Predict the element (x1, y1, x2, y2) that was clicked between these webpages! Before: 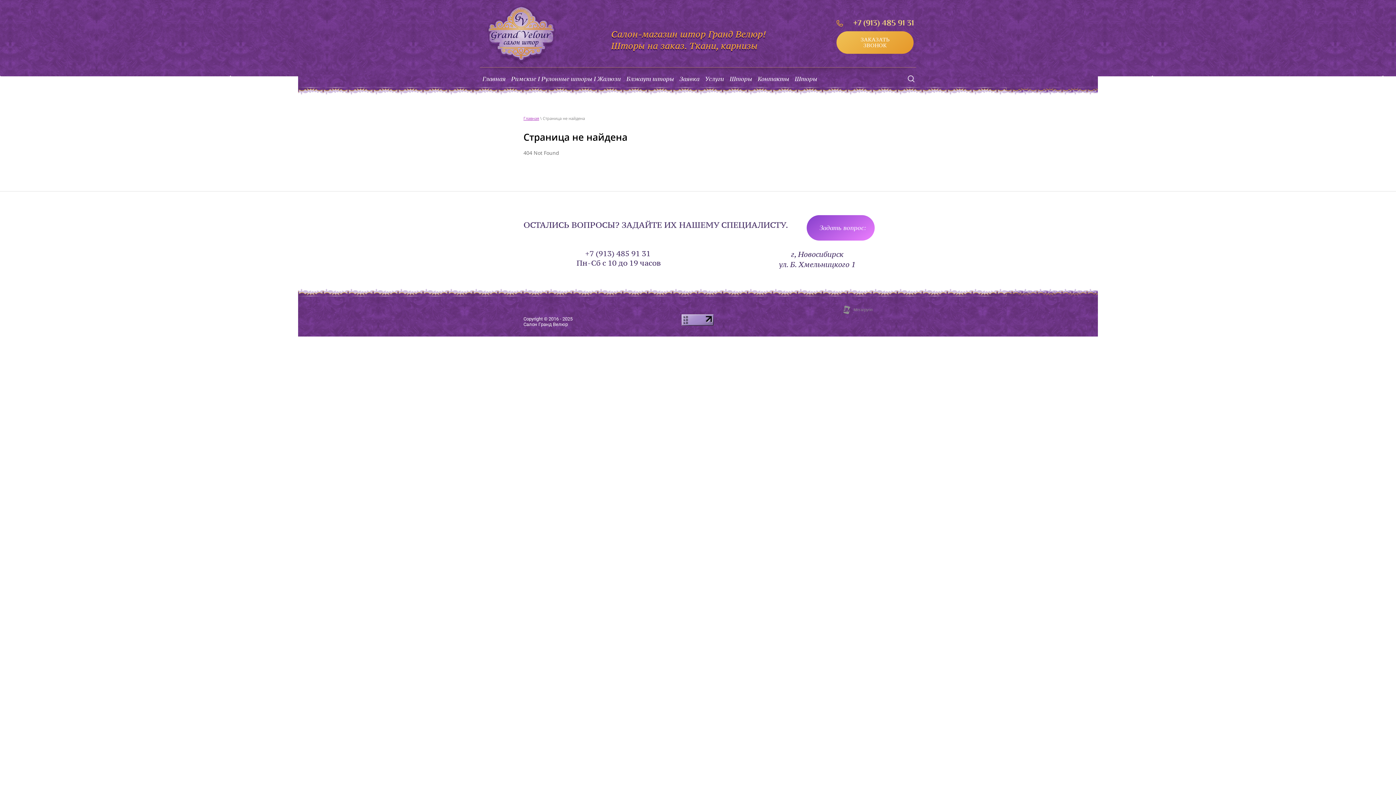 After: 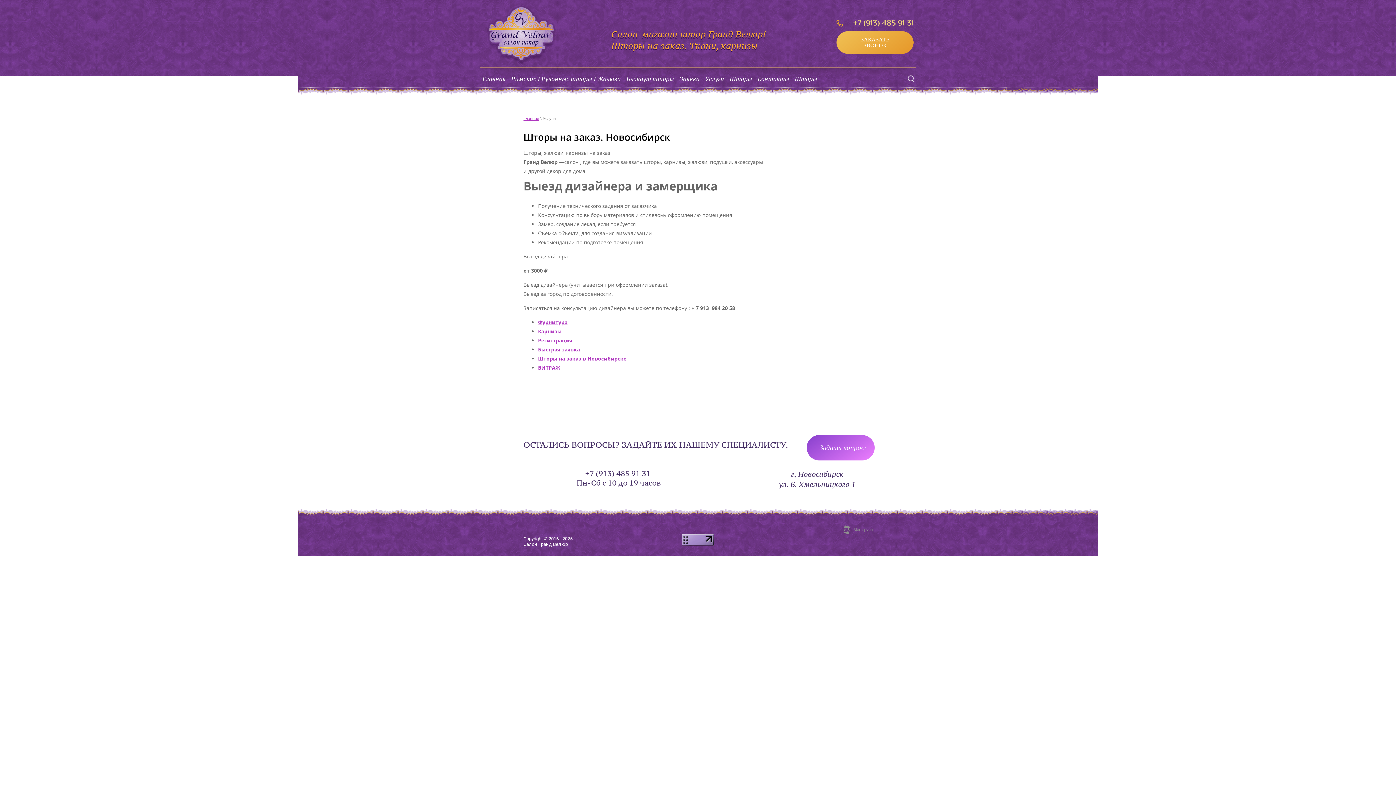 Action: bbox: (702, 72, 726, 85) label: Услуги